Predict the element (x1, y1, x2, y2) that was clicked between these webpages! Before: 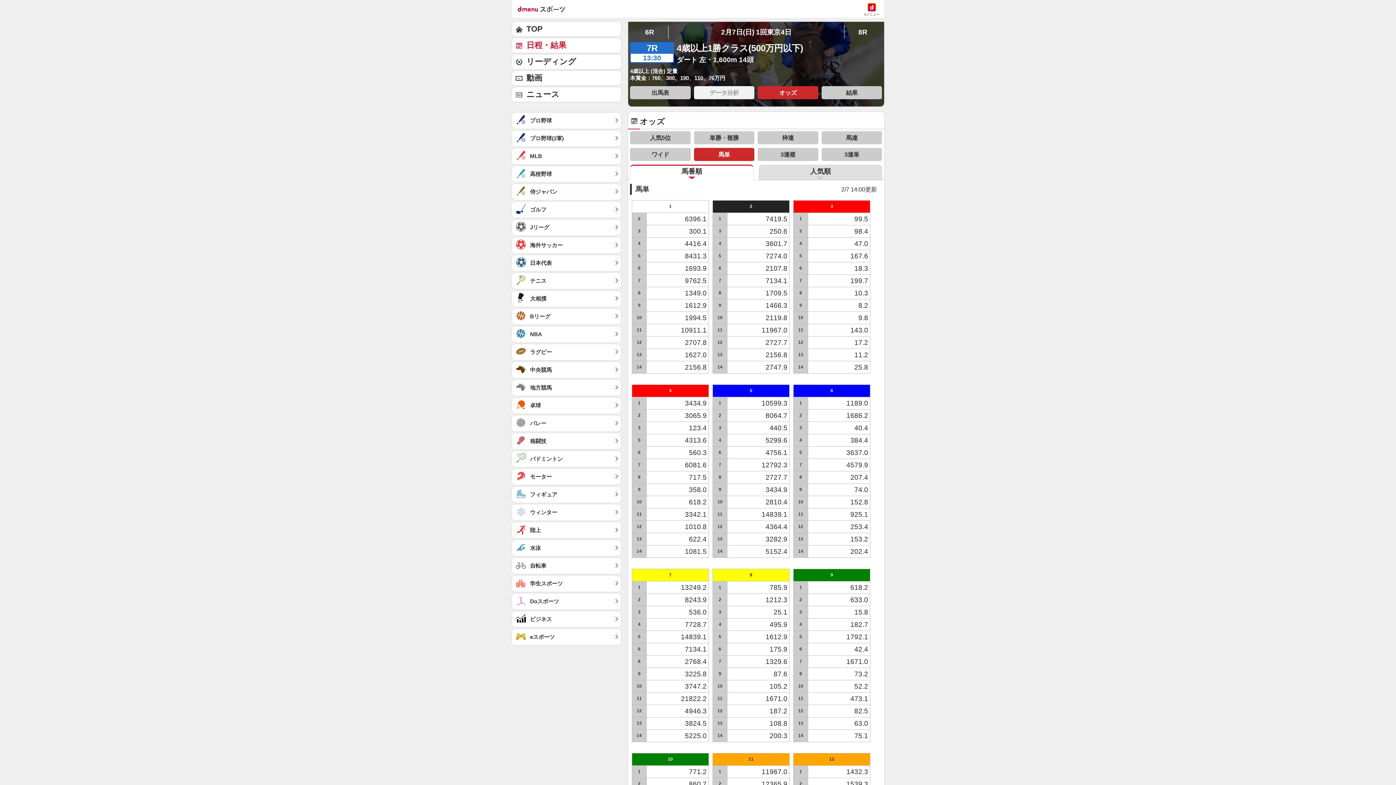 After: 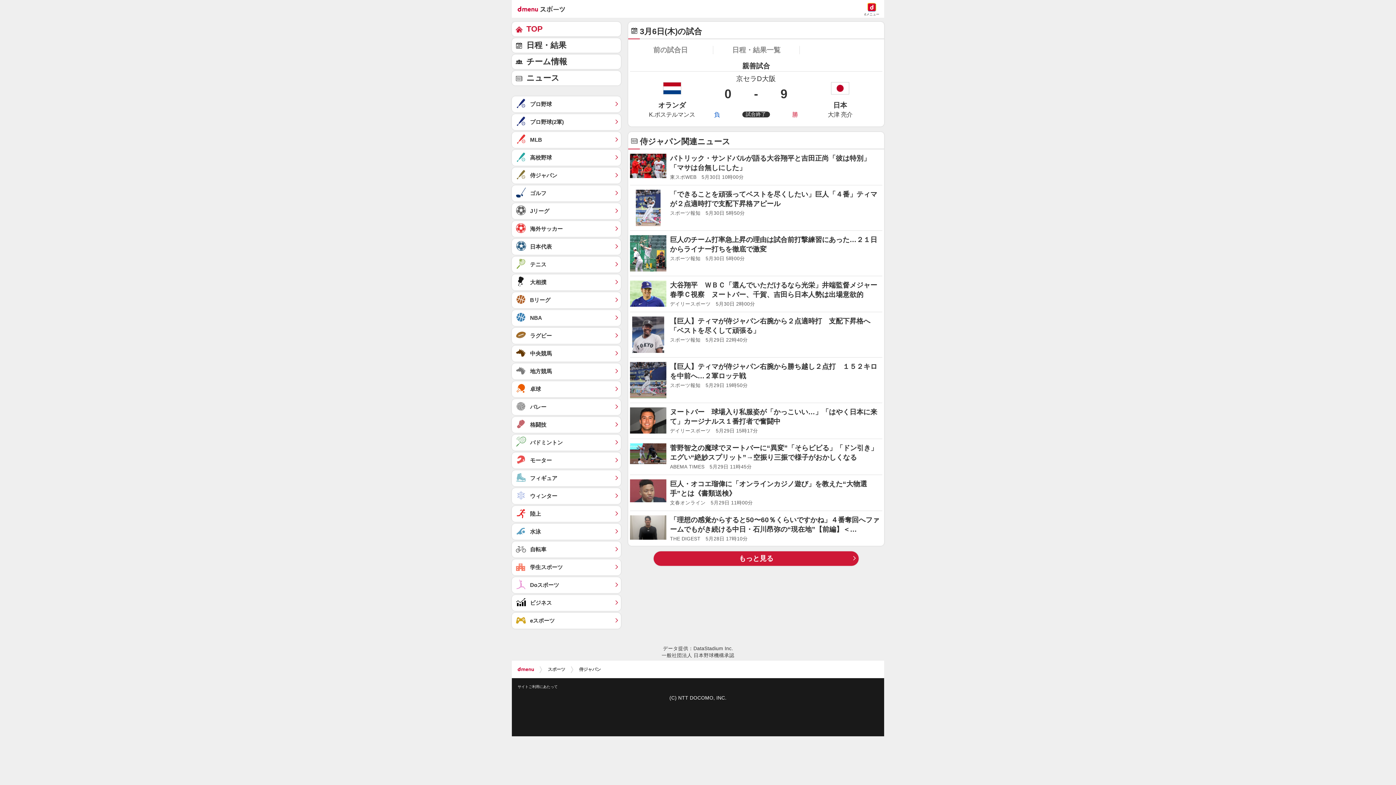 Action: bbox: (512, 184, 621, 200) label: 侍ジャパン	